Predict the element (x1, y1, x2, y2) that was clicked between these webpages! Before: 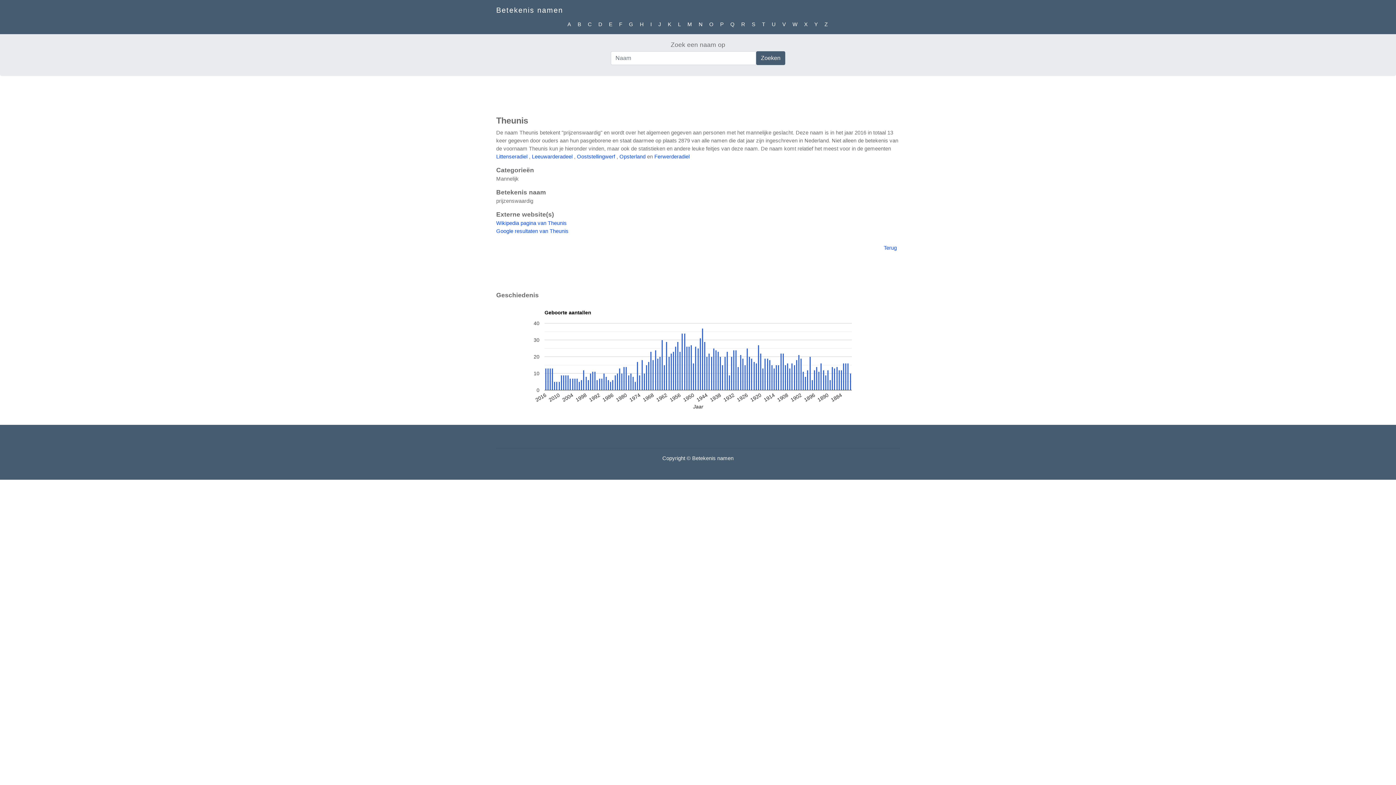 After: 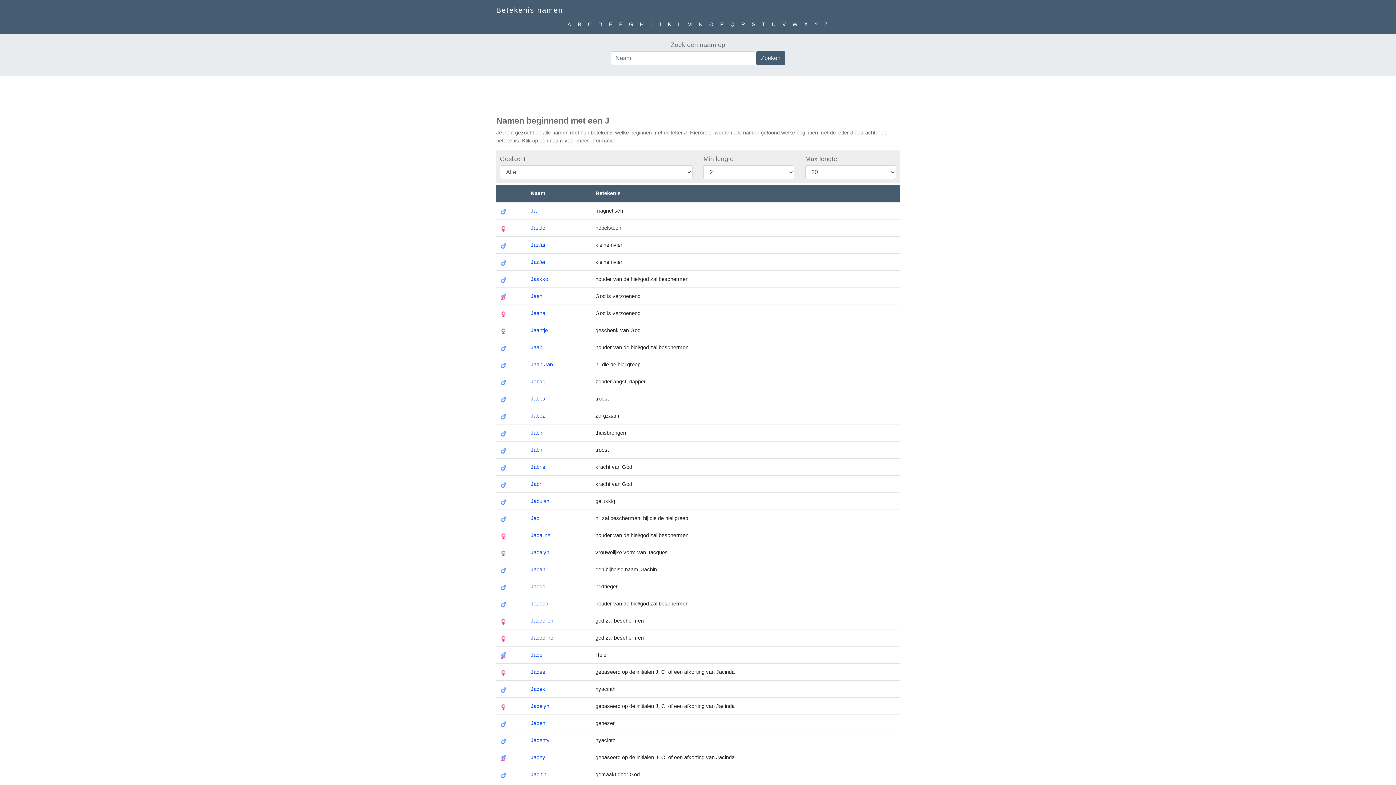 Action: bbox: (655, 17, 665, 31) label: J